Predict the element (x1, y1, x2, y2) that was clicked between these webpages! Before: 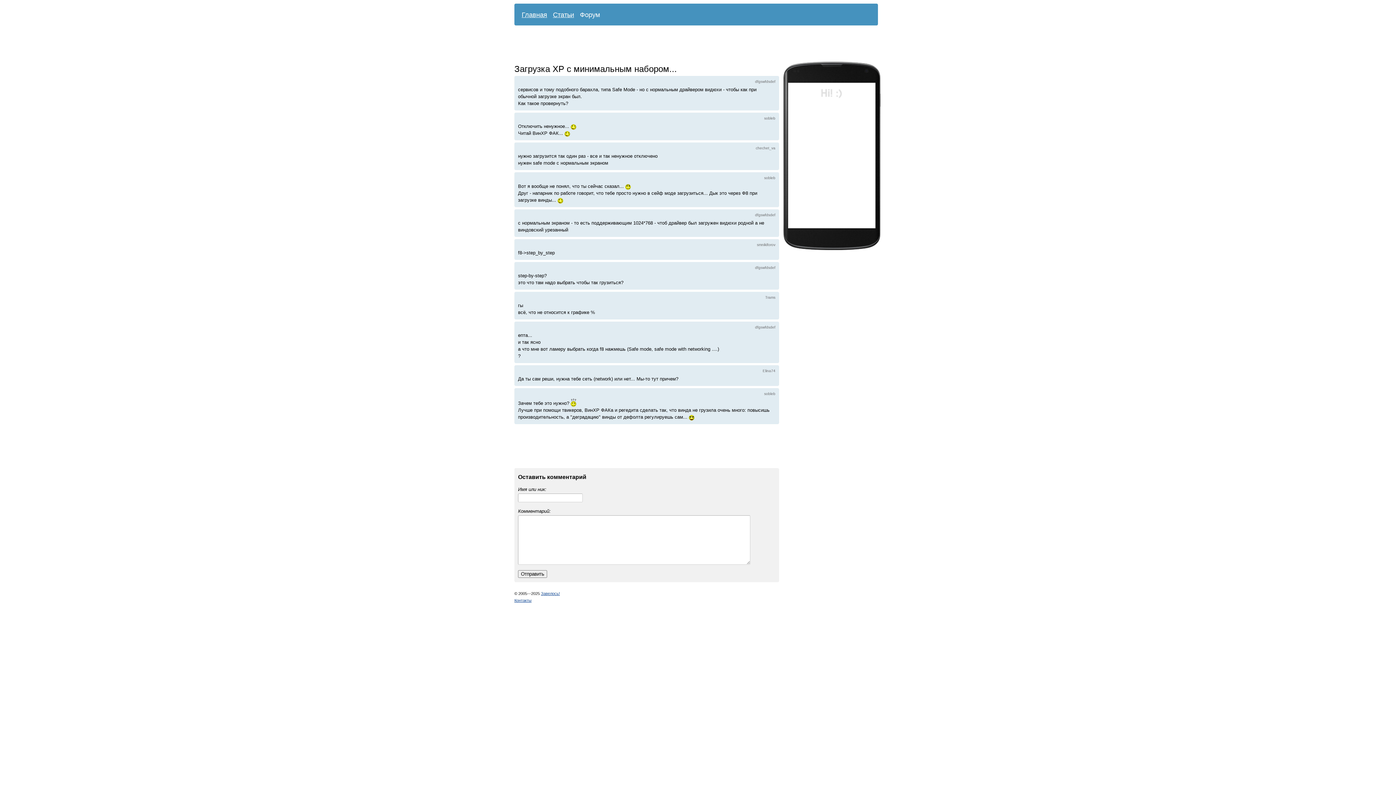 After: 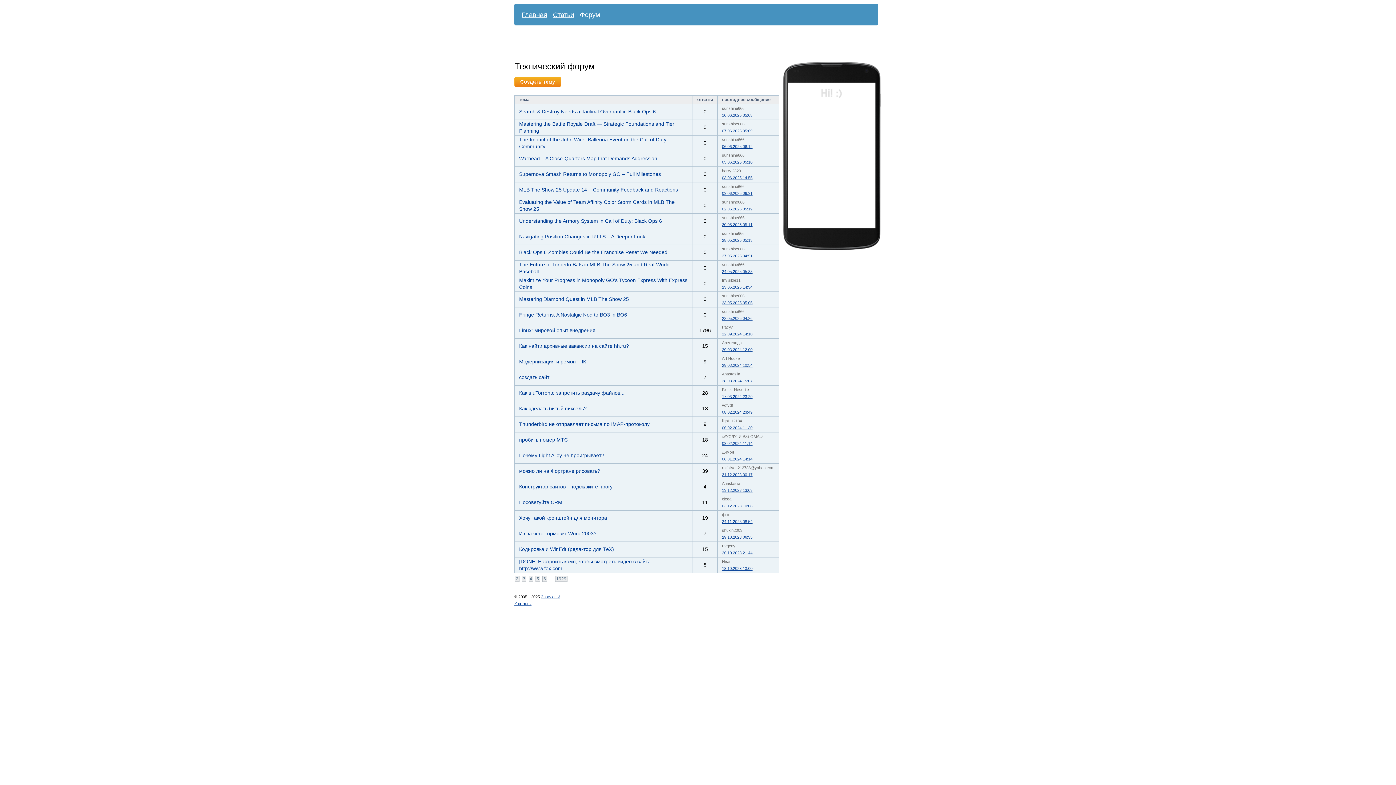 Action: label: Форум bbox: (580, 10, 600, 18)